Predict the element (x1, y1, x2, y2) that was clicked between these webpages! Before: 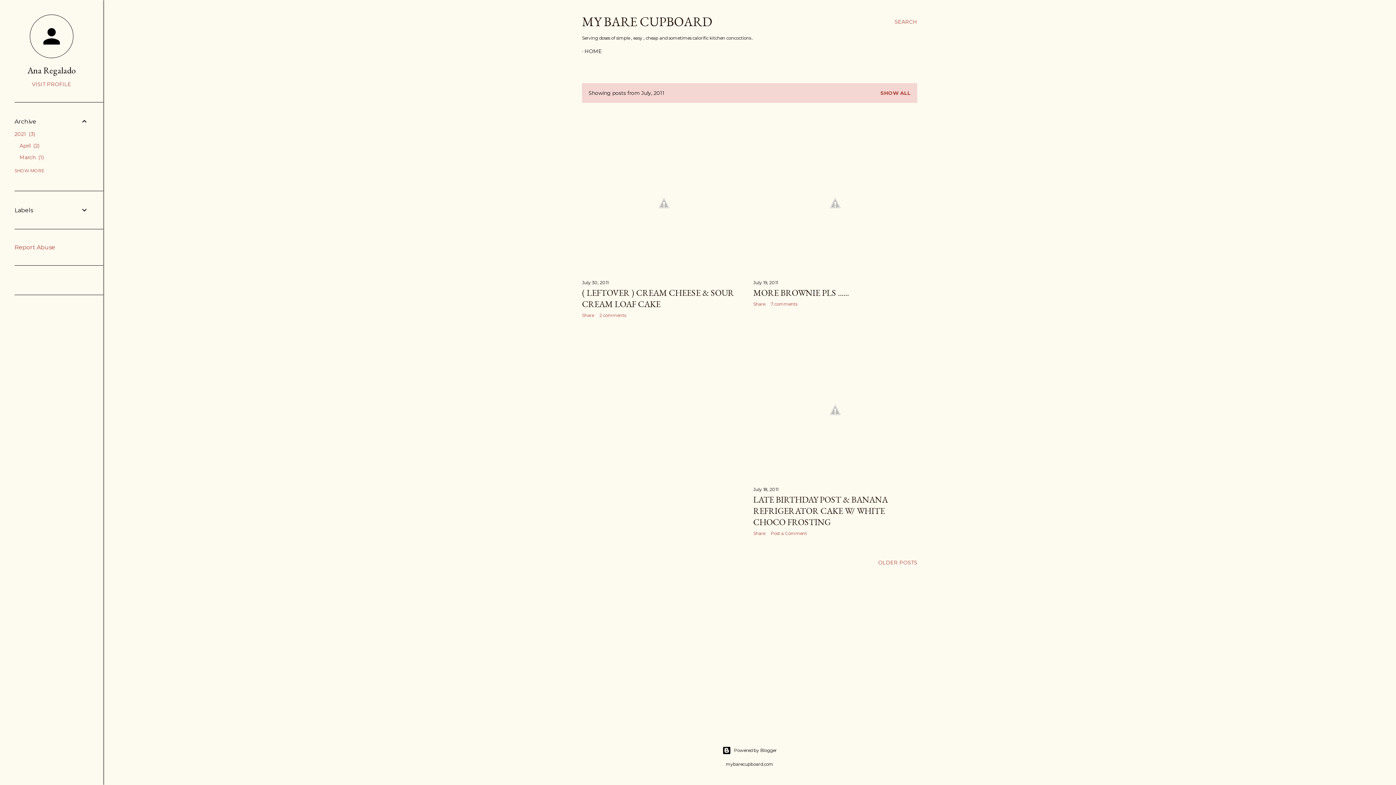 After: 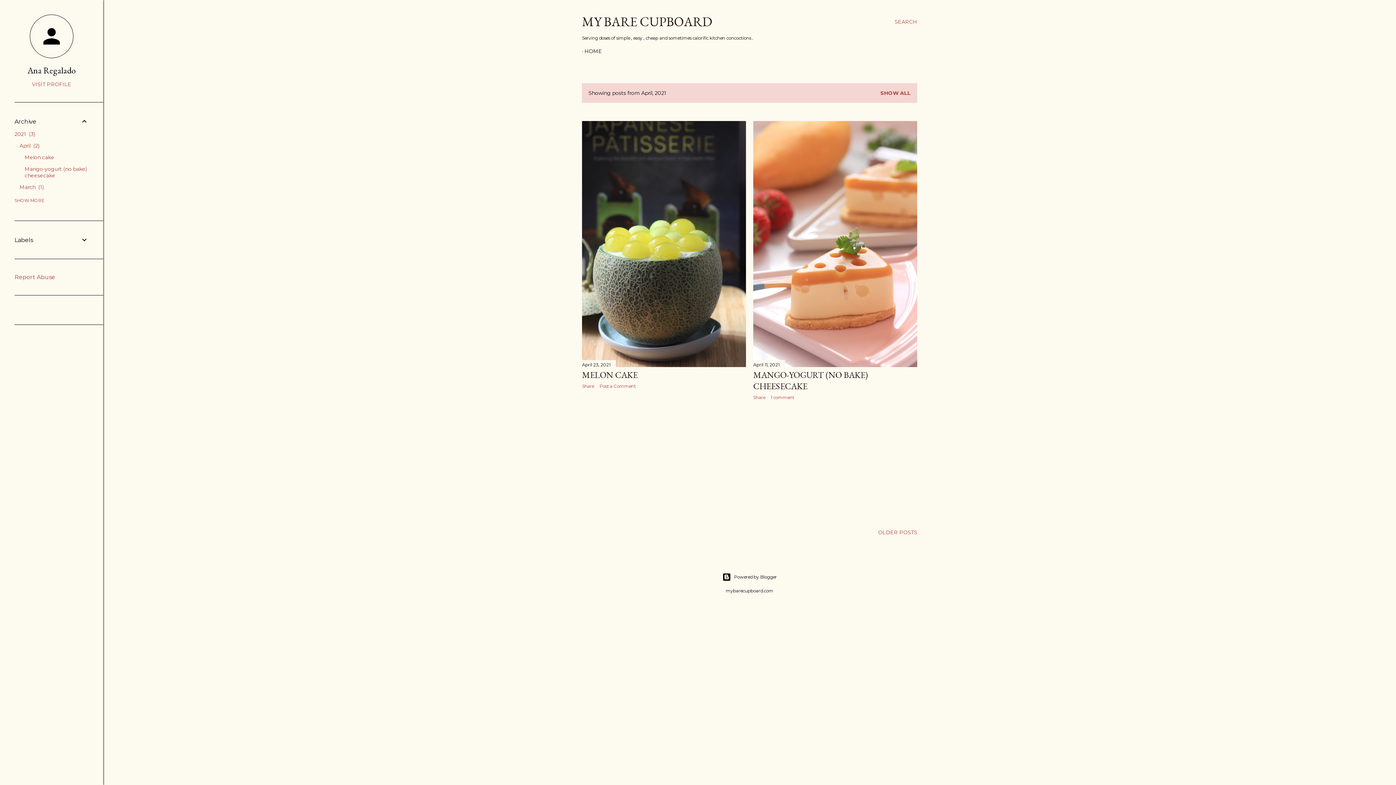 Action: label: April 2 bbox: (19, 142, 39, 149)